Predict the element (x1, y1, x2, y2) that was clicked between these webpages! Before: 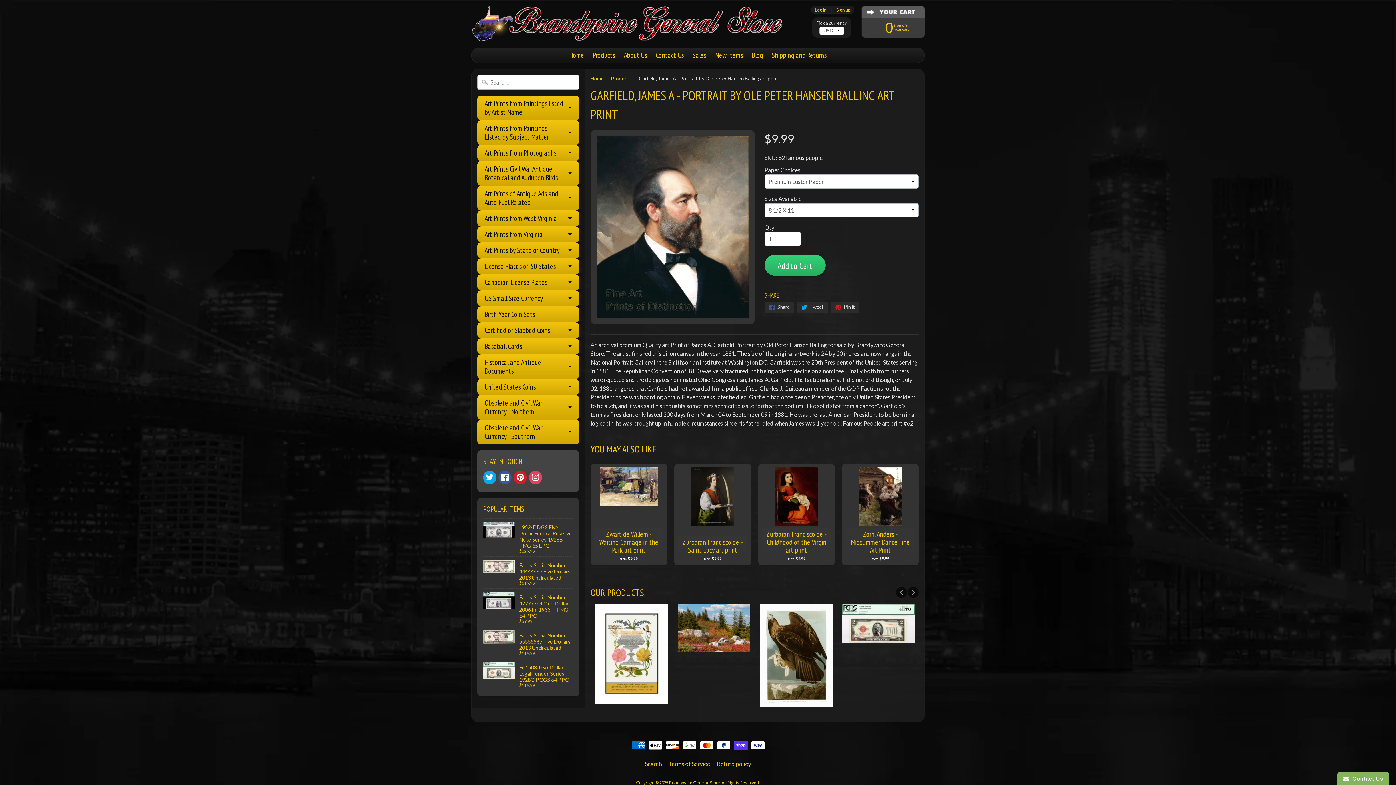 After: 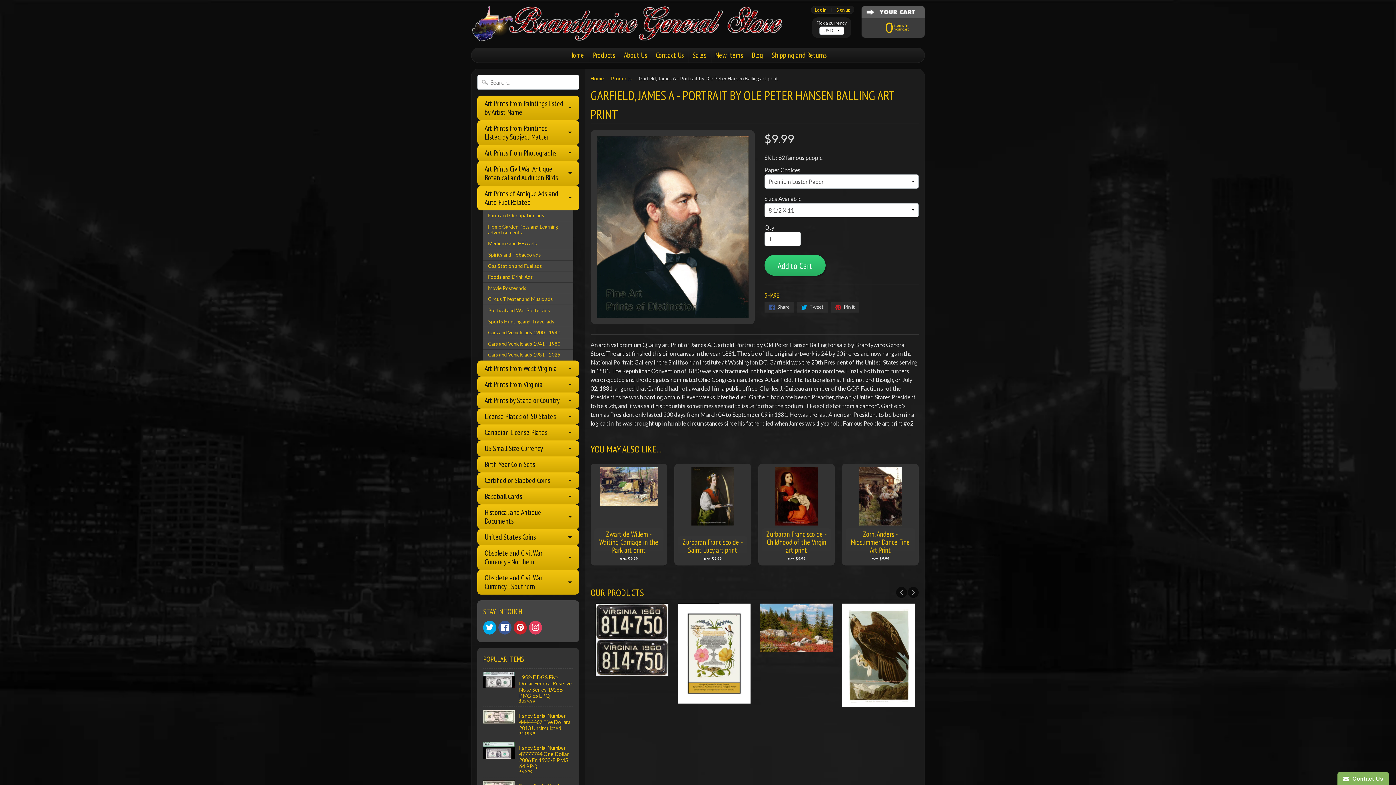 Action: bbox: (477, 185, 579, 210) label: Art Prints of Antique Ads and Auto Fuel Related